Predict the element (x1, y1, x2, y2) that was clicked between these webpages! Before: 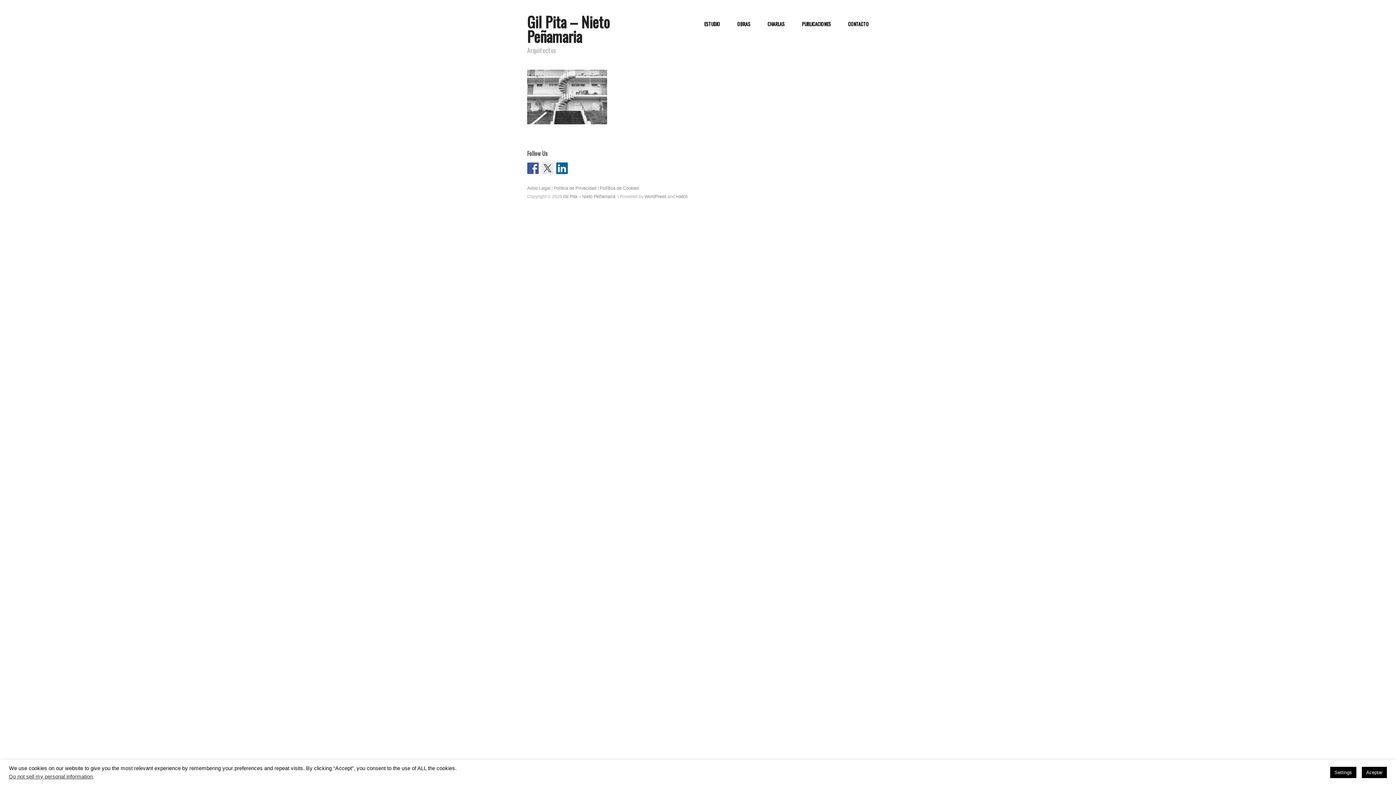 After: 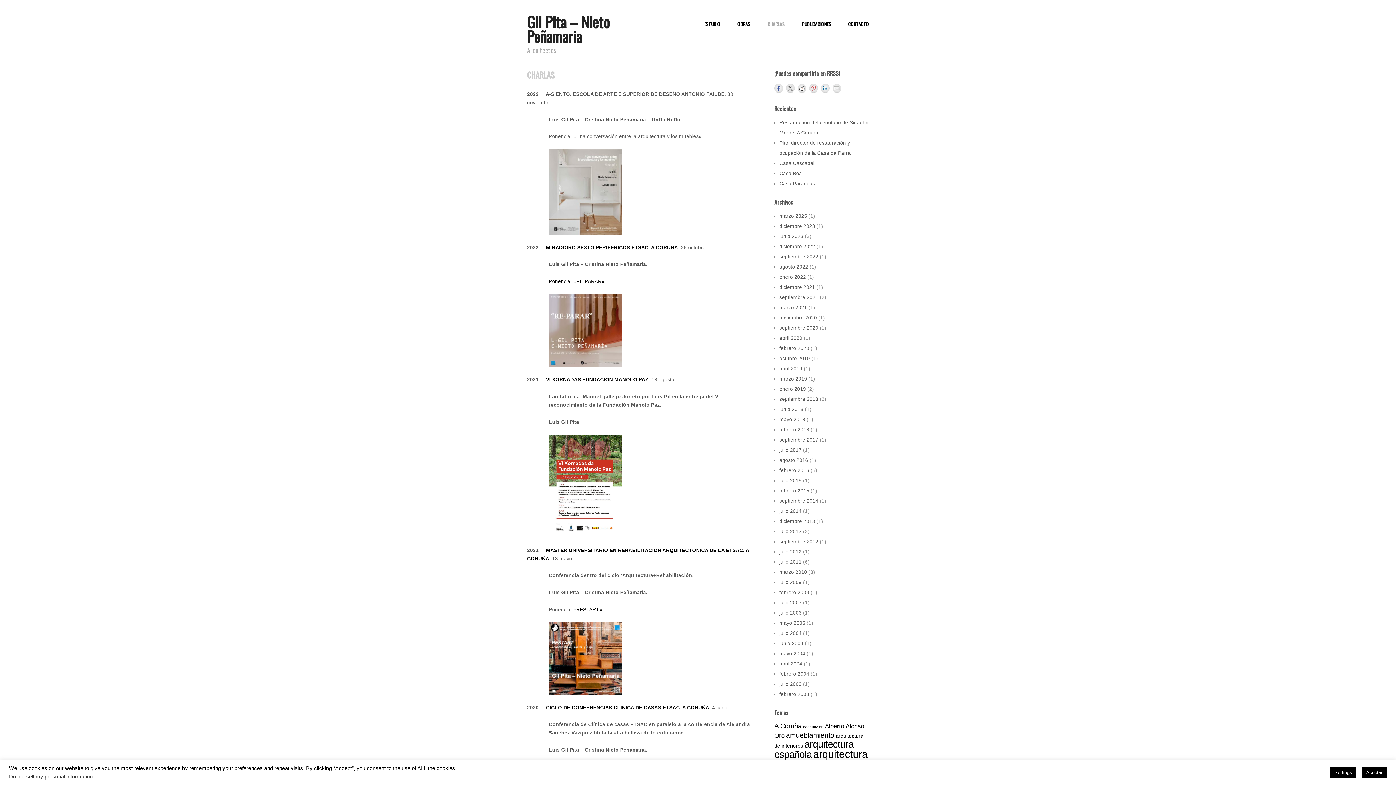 Action: bbox: (767, 21, 784, 26) label: CHARLAS